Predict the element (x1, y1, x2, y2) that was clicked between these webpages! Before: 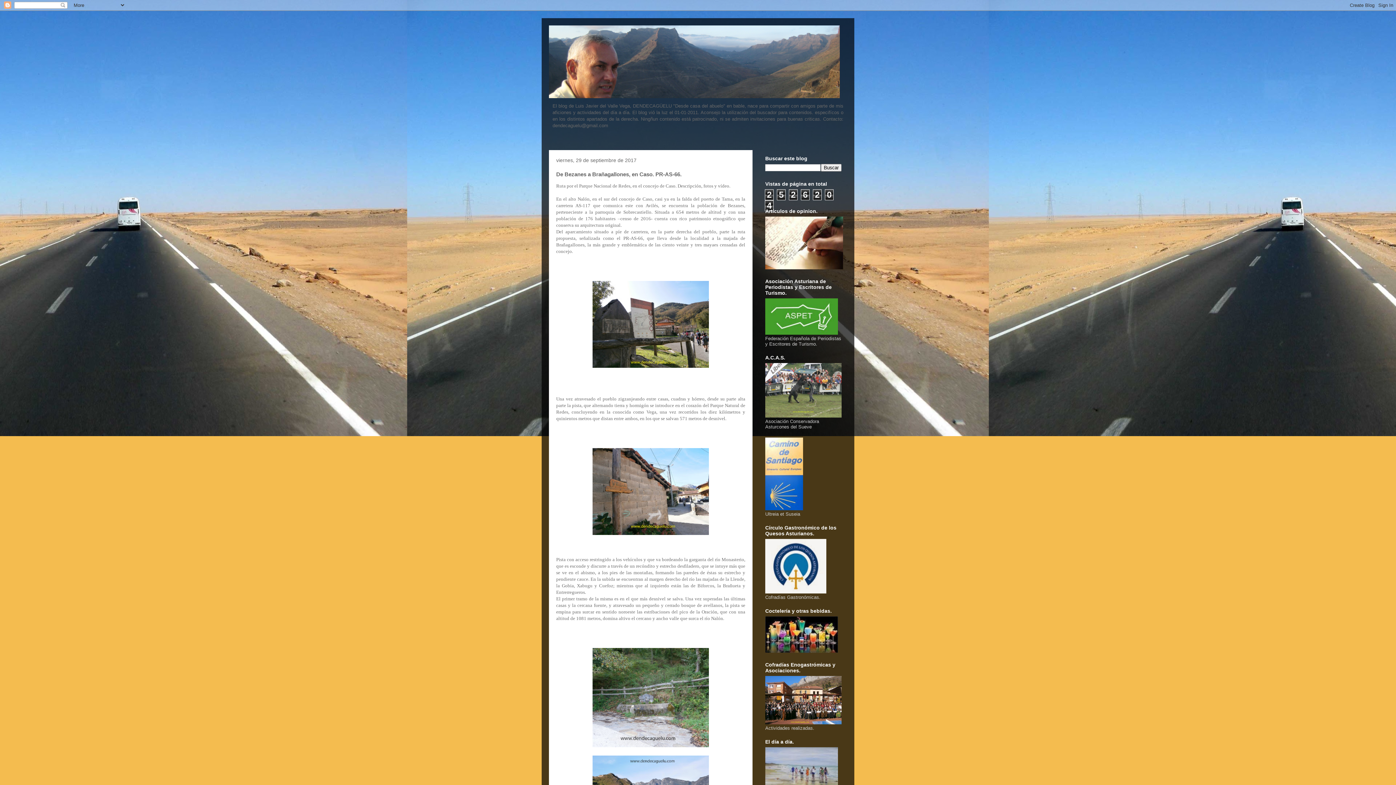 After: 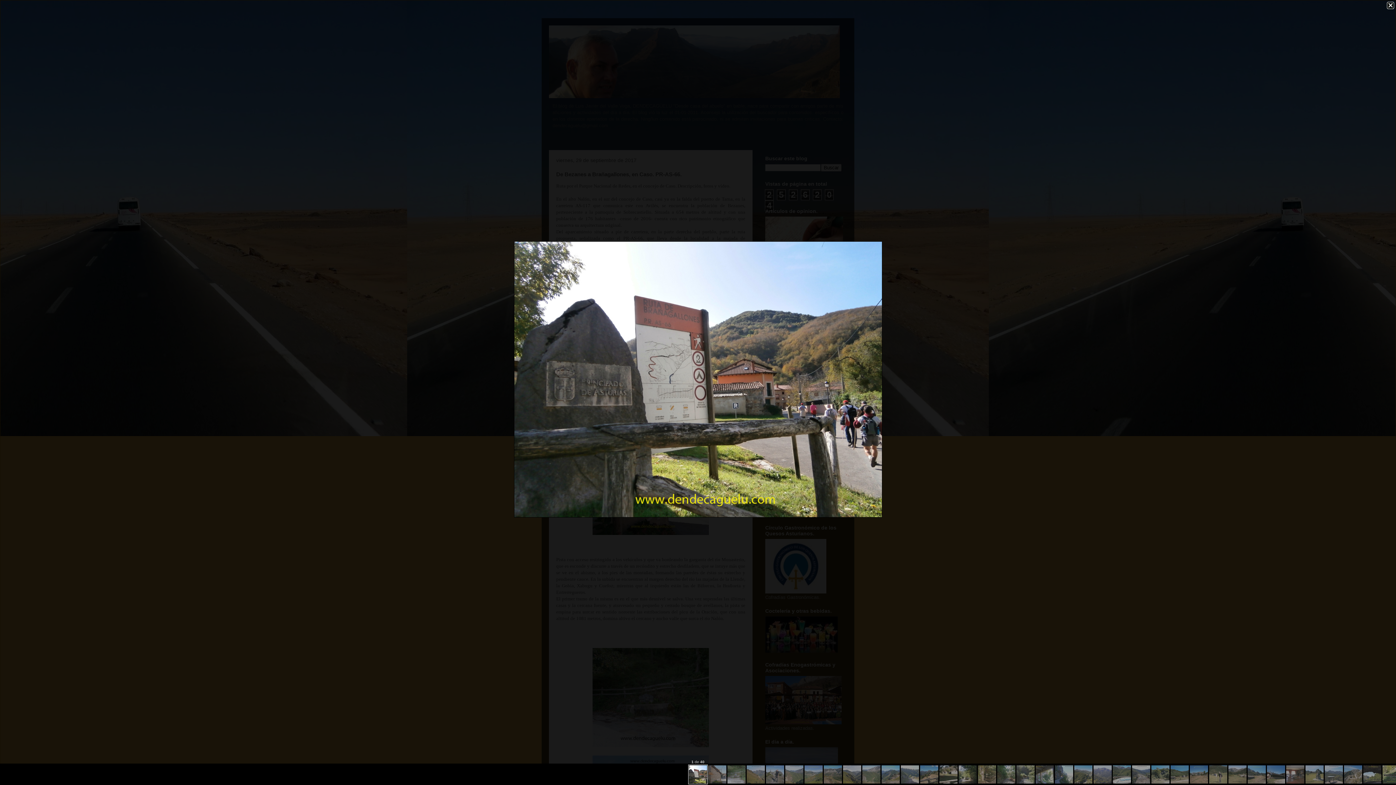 Action: bbox: (592, 363, 709, 369)